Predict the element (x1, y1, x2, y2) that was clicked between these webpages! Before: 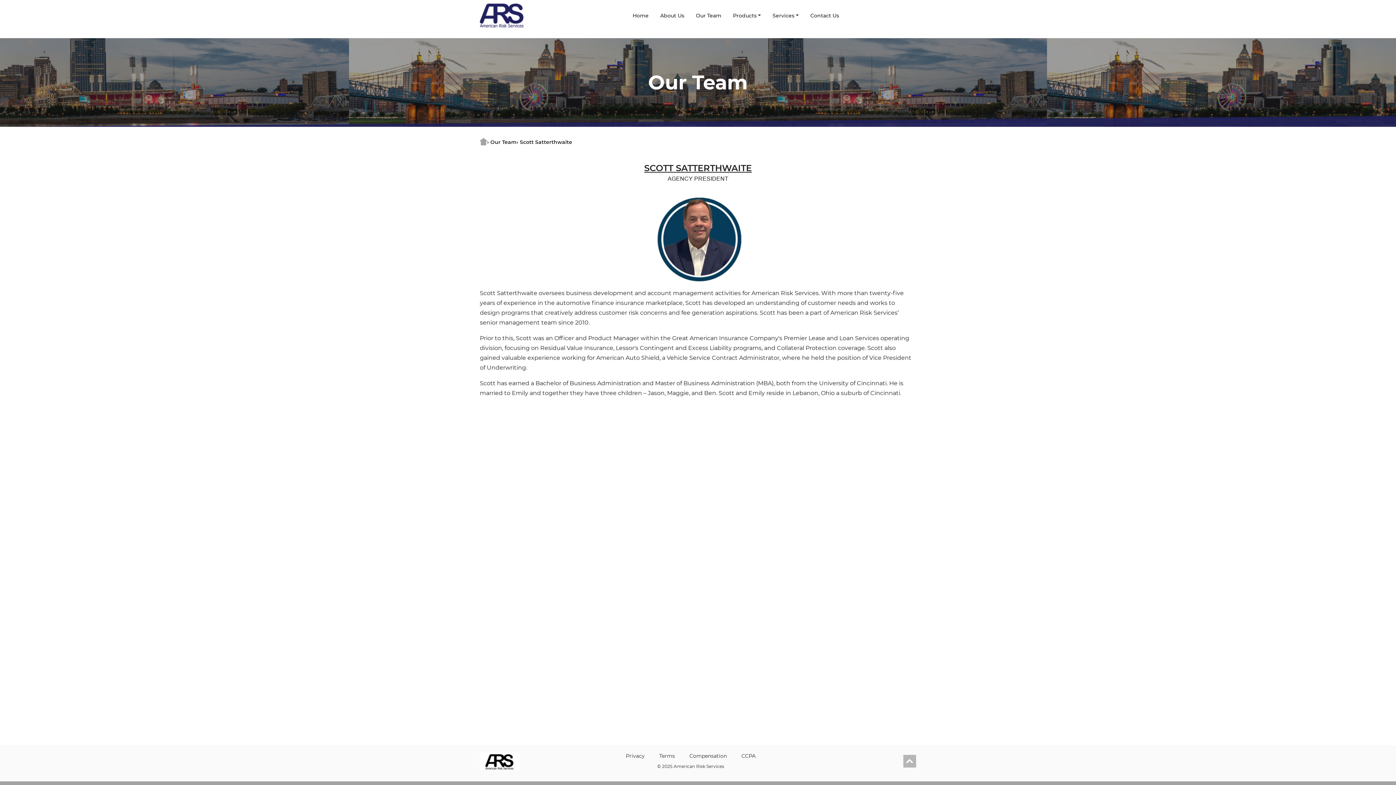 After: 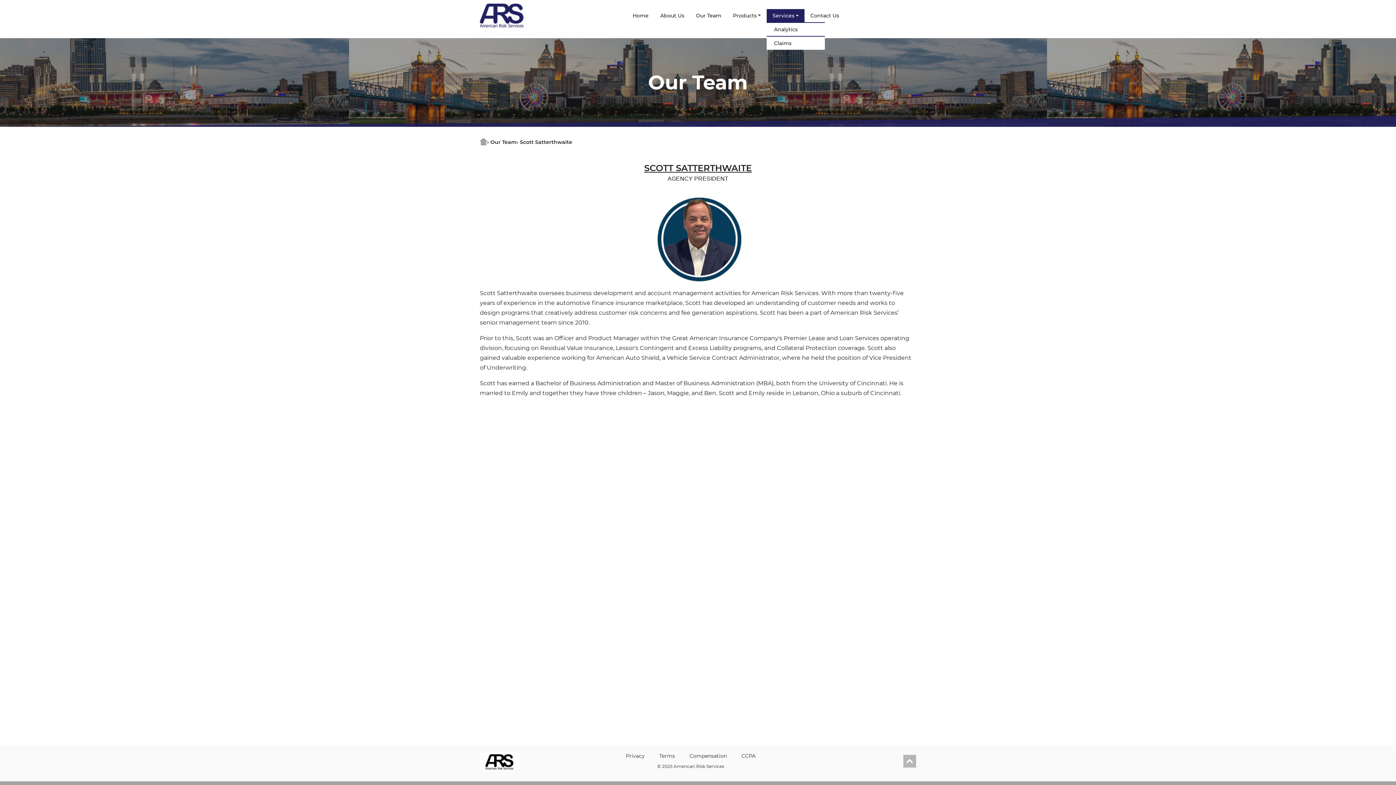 Action: bbox: (766, 9, 804, 22) label: Services